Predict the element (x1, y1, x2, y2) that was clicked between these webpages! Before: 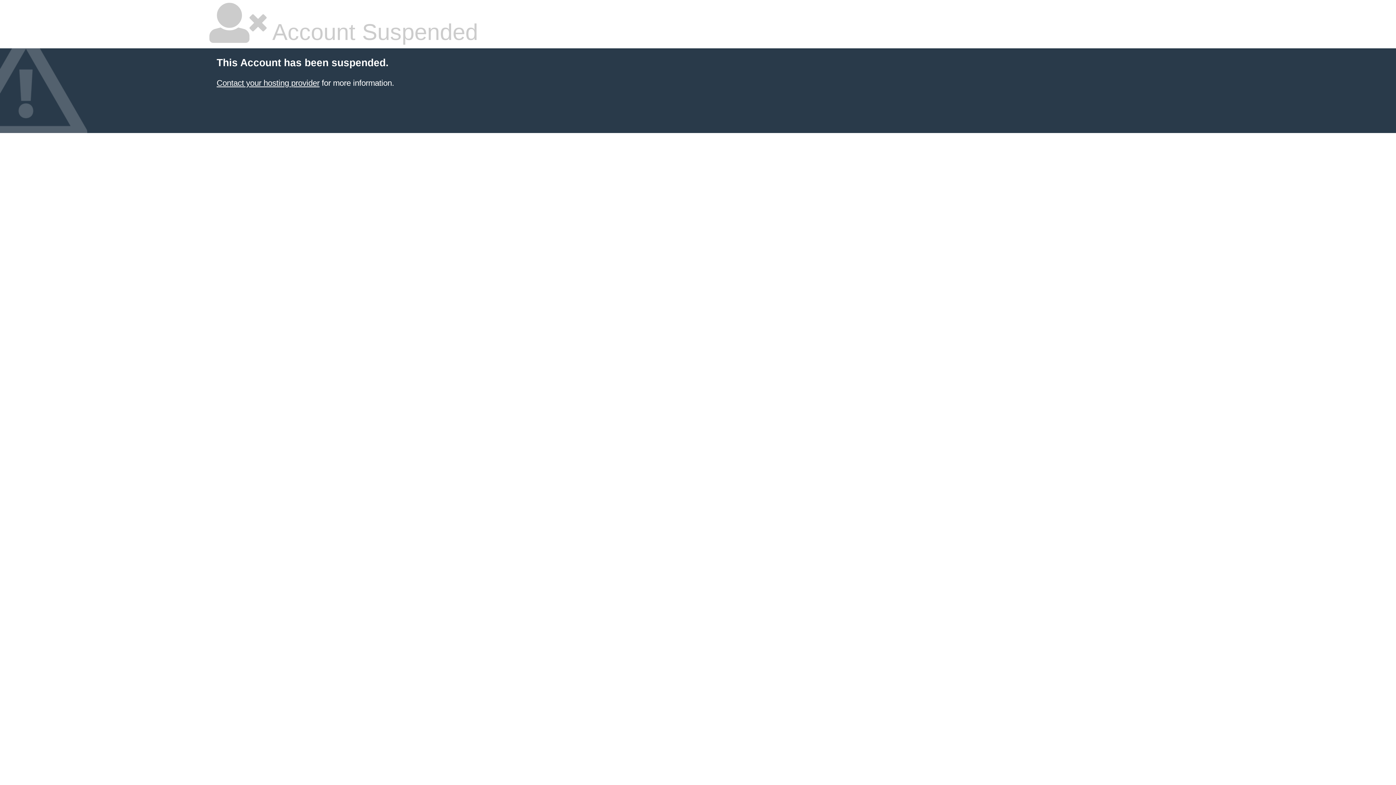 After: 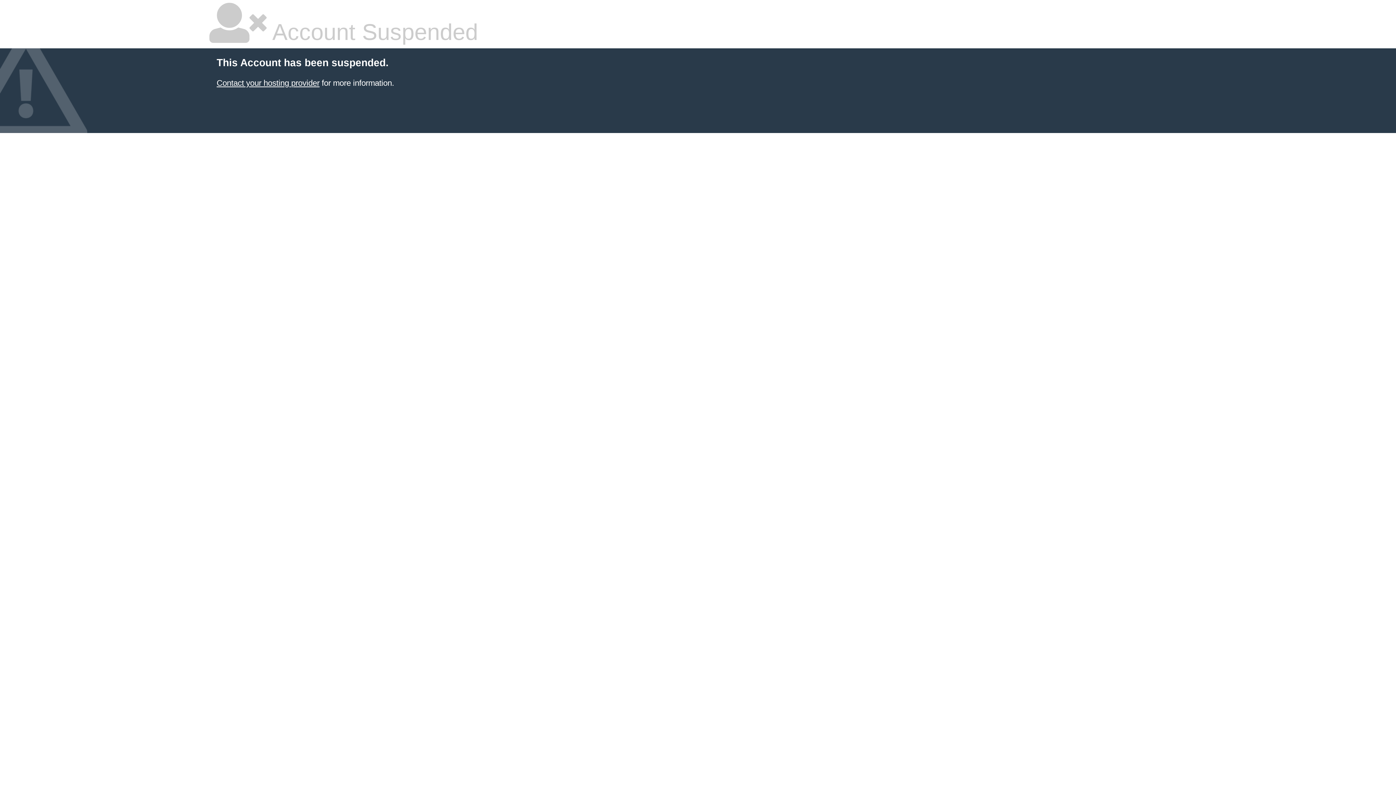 Action: label: Contact your hosting provider bbox: (216, 78, 319, 87)